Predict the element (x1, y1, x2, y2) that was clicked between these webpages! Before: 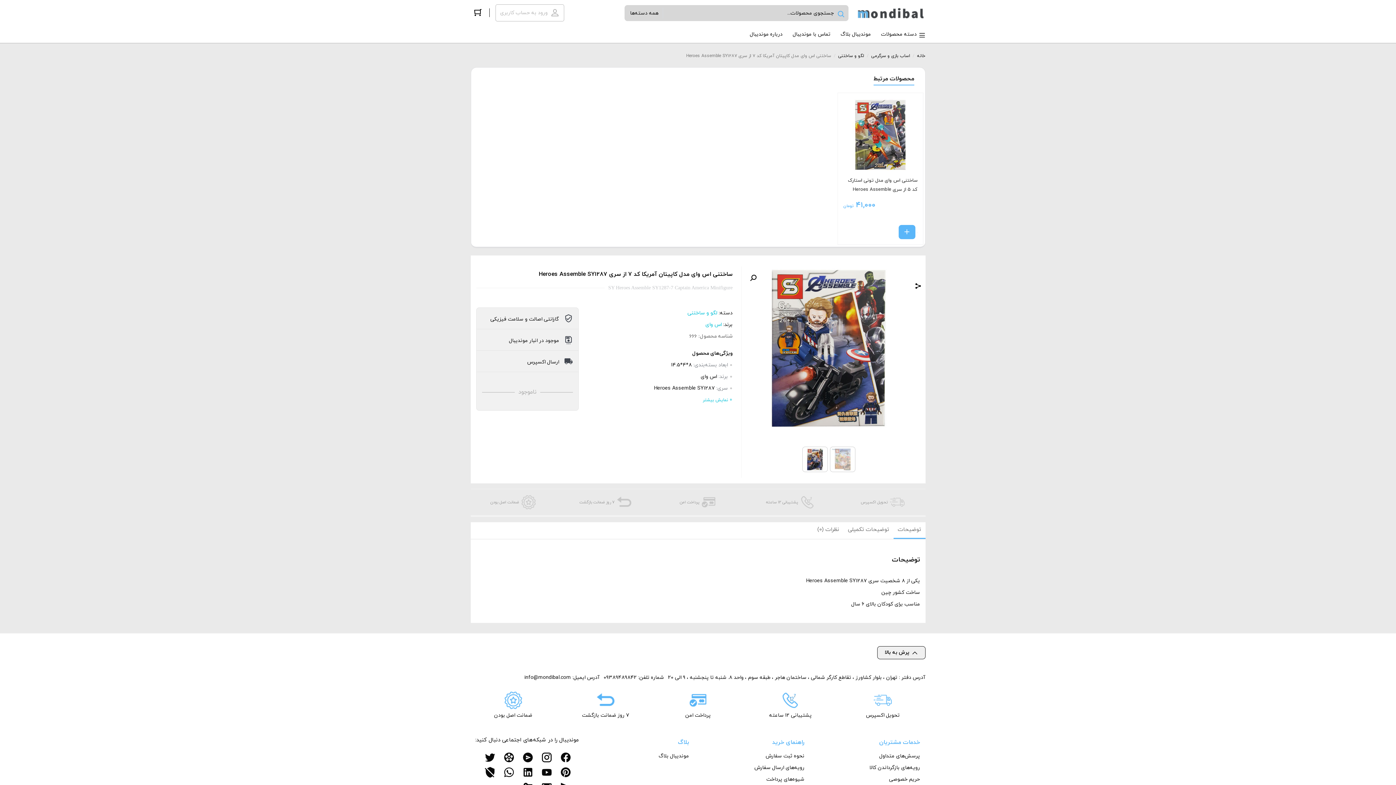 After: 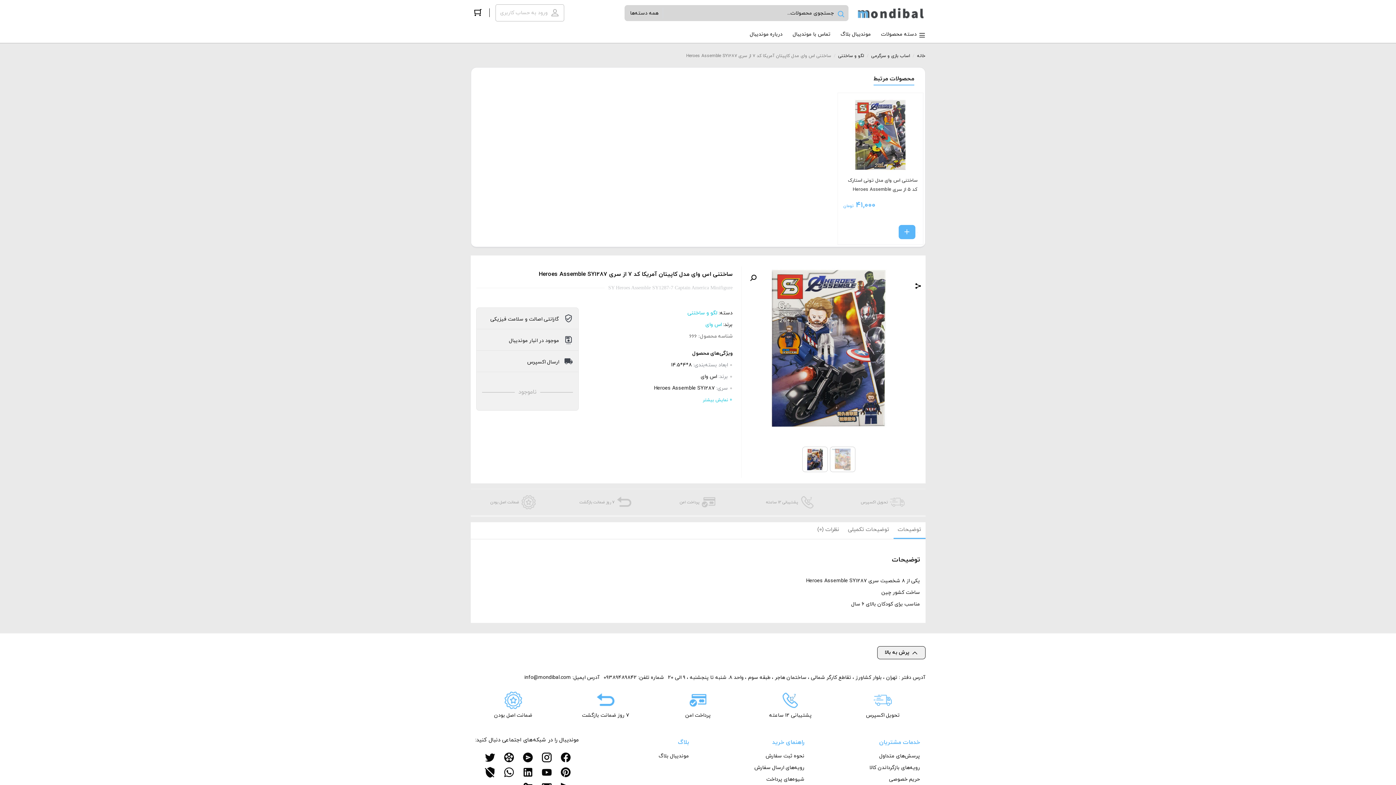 Action: bbox: (522, 752, 533, 767)